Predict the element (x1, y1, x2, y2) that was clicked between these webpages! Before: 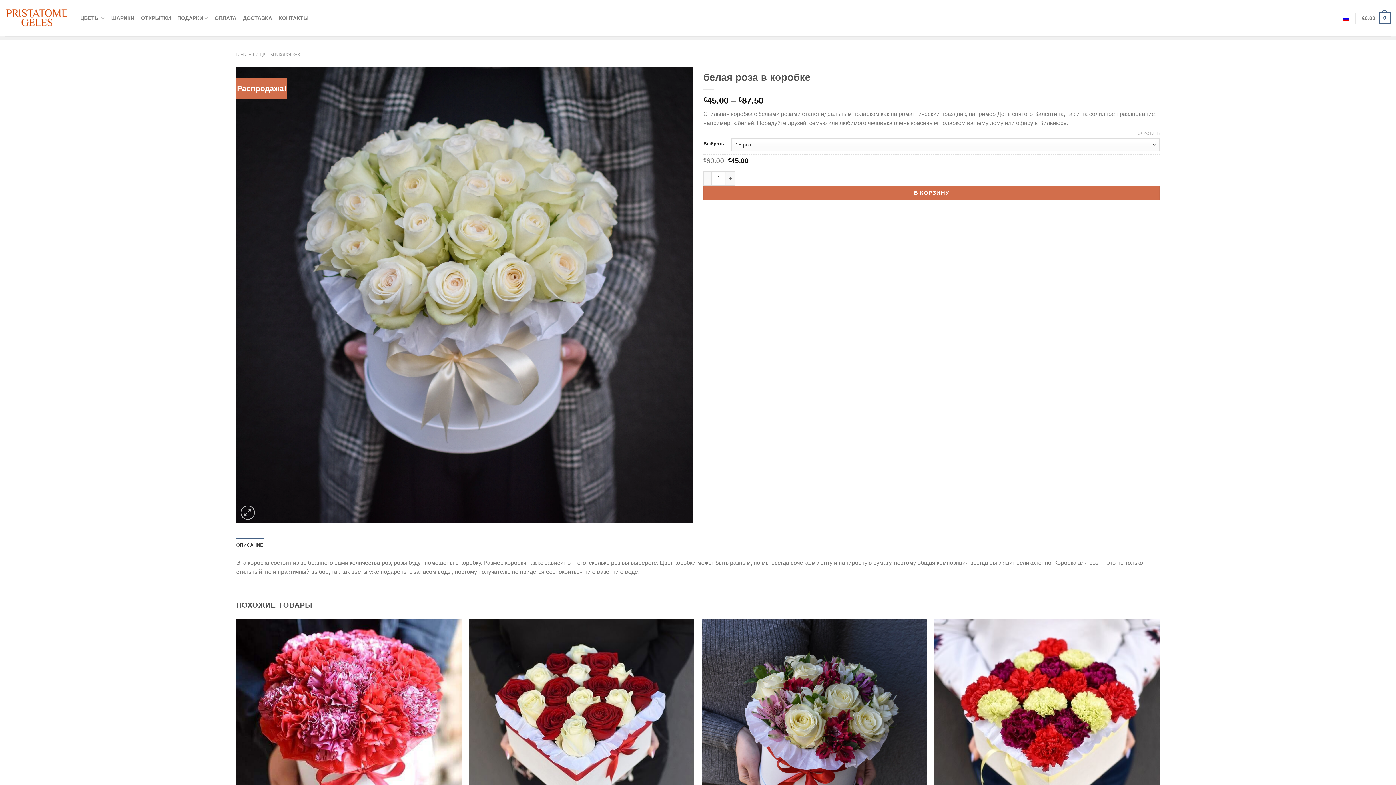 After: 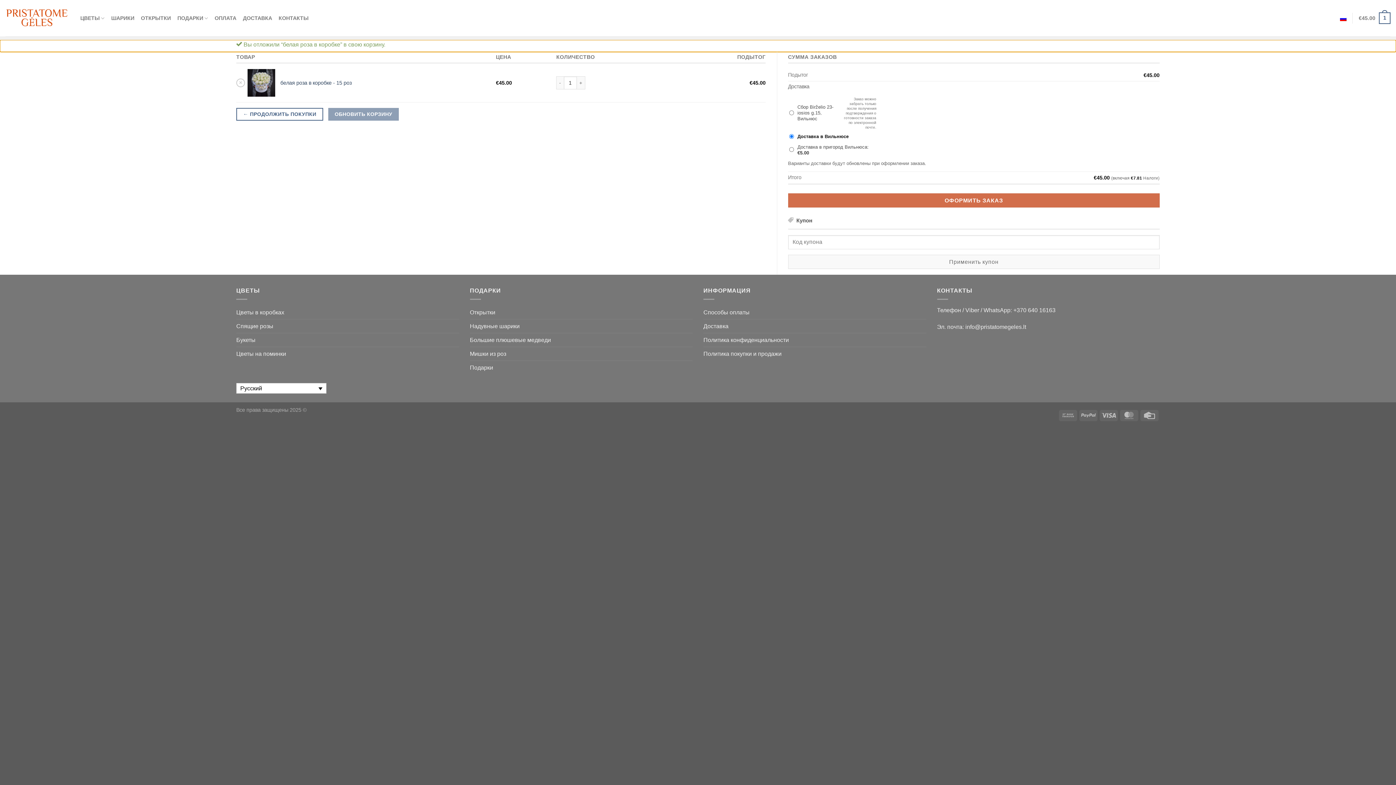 Action: bbox: (703, 185, 1160, 199) label: В КОРЗИНУ